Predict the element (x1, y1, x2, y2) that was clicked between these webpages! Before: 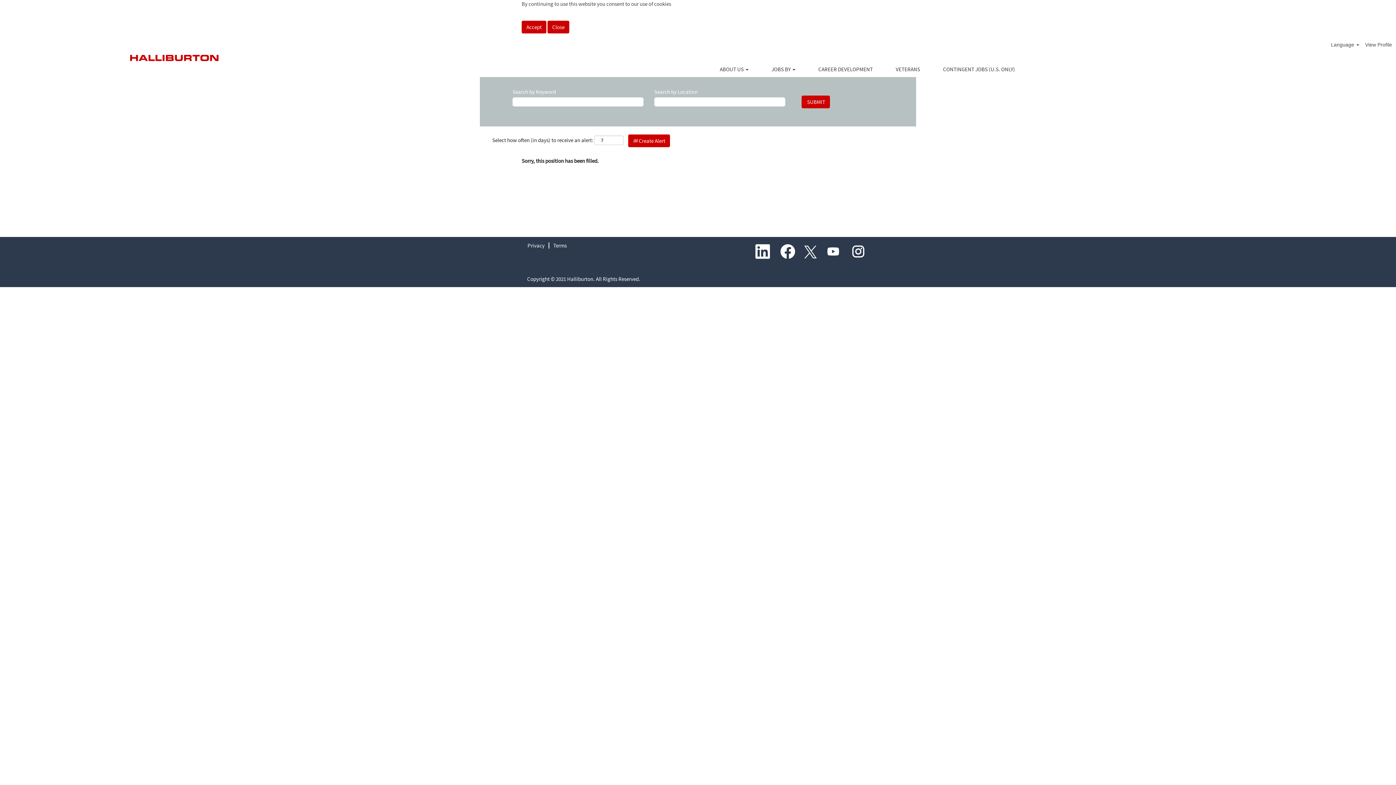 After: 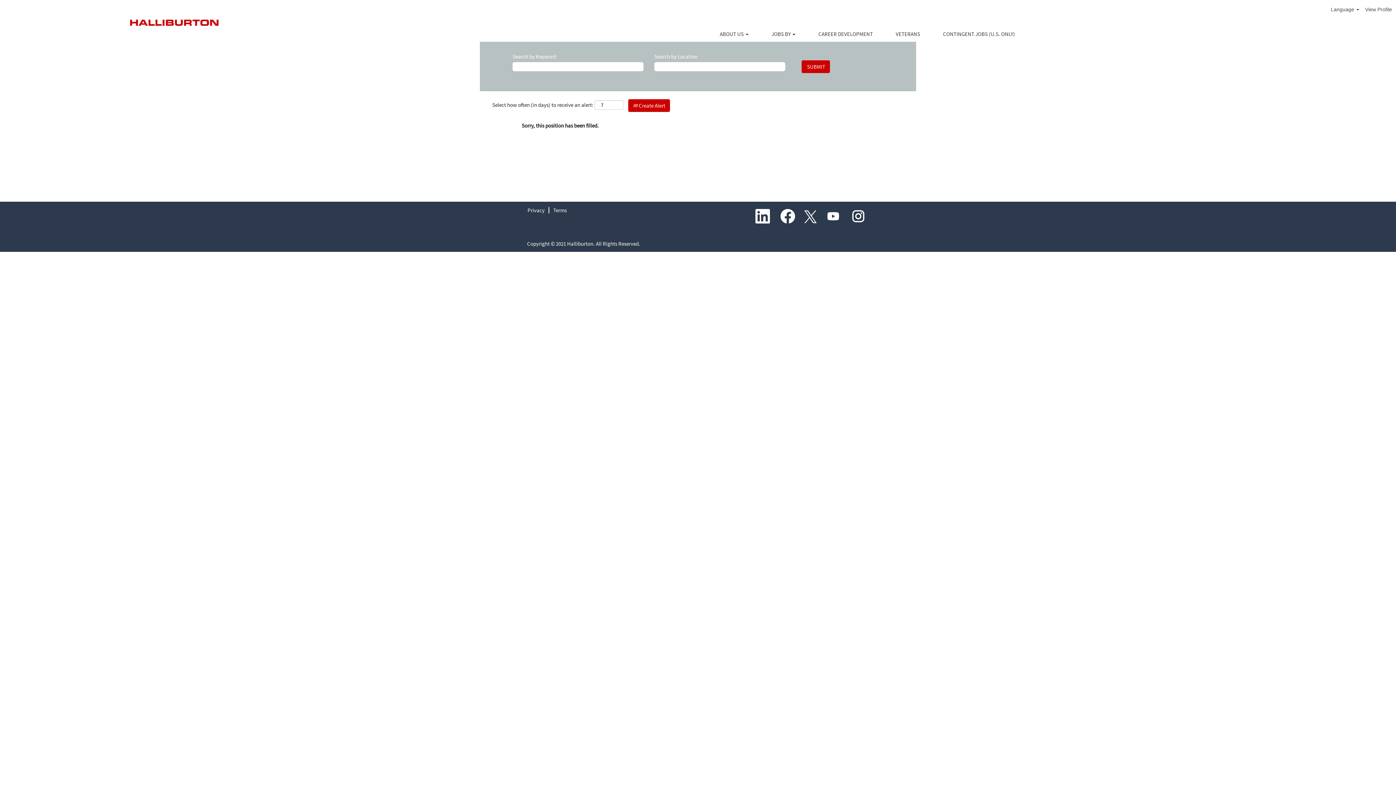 Action: label: Accept Use Of Cookies bbox: (521, 20, 546, 33)